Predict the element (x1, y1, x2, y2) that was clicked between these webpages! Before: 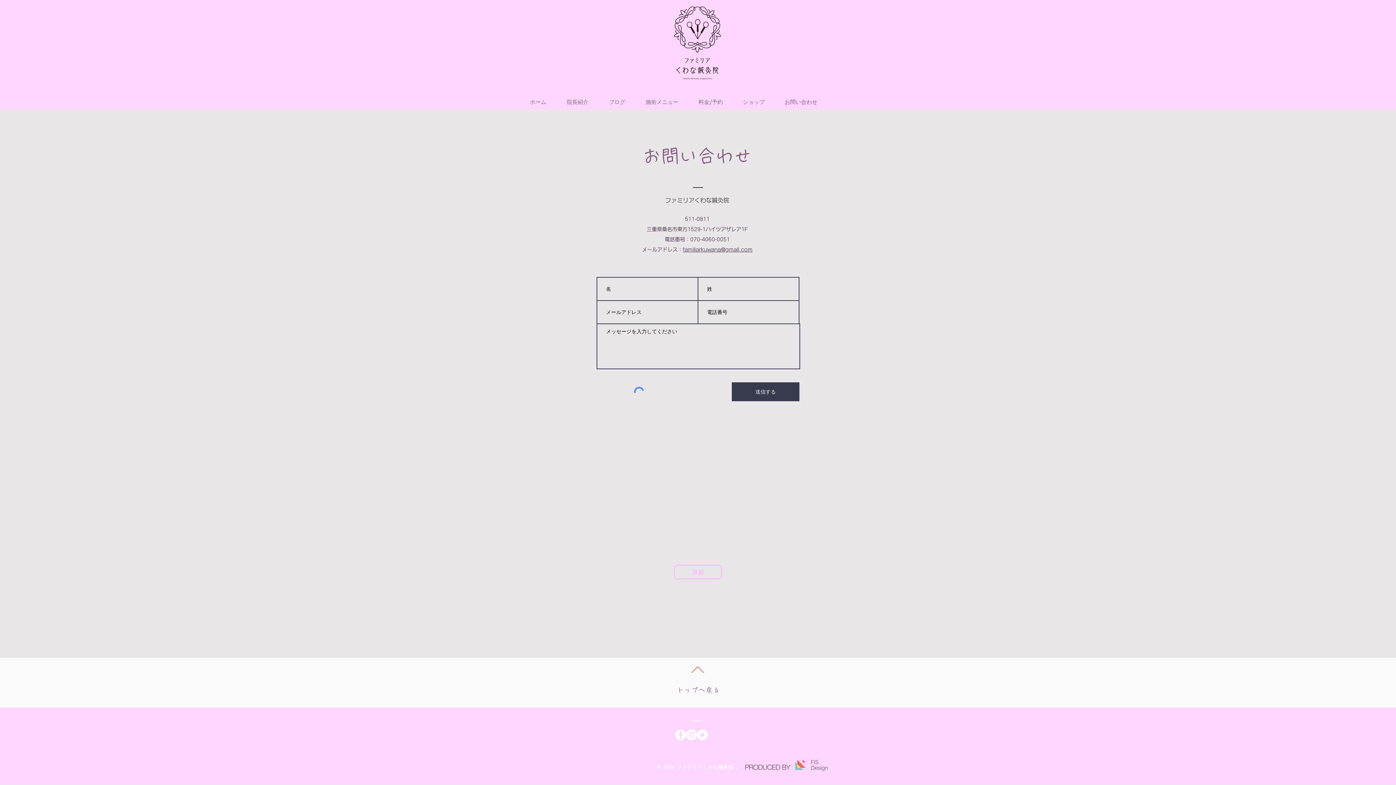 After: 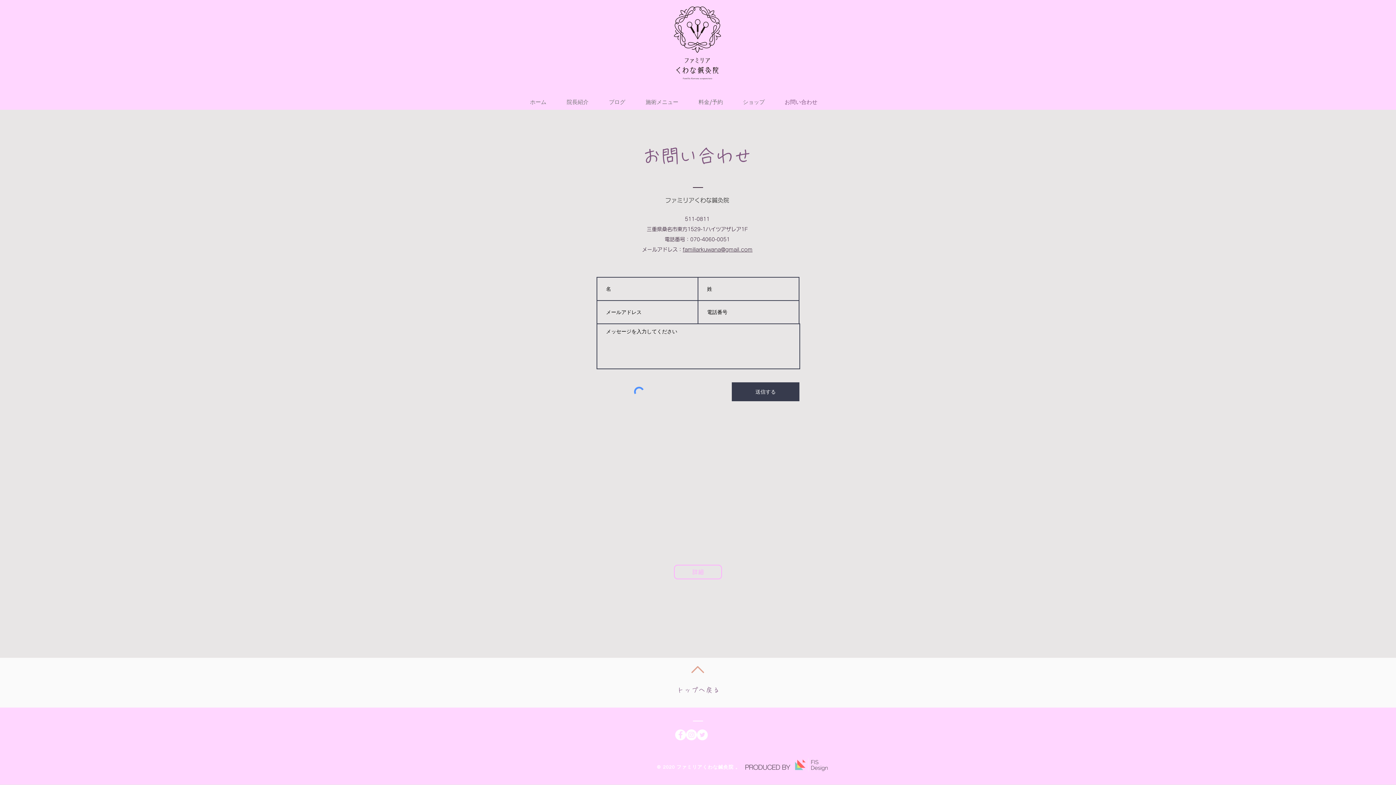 Action: bbox: (675, 729, 686, 740) label: Facebook - White Circle